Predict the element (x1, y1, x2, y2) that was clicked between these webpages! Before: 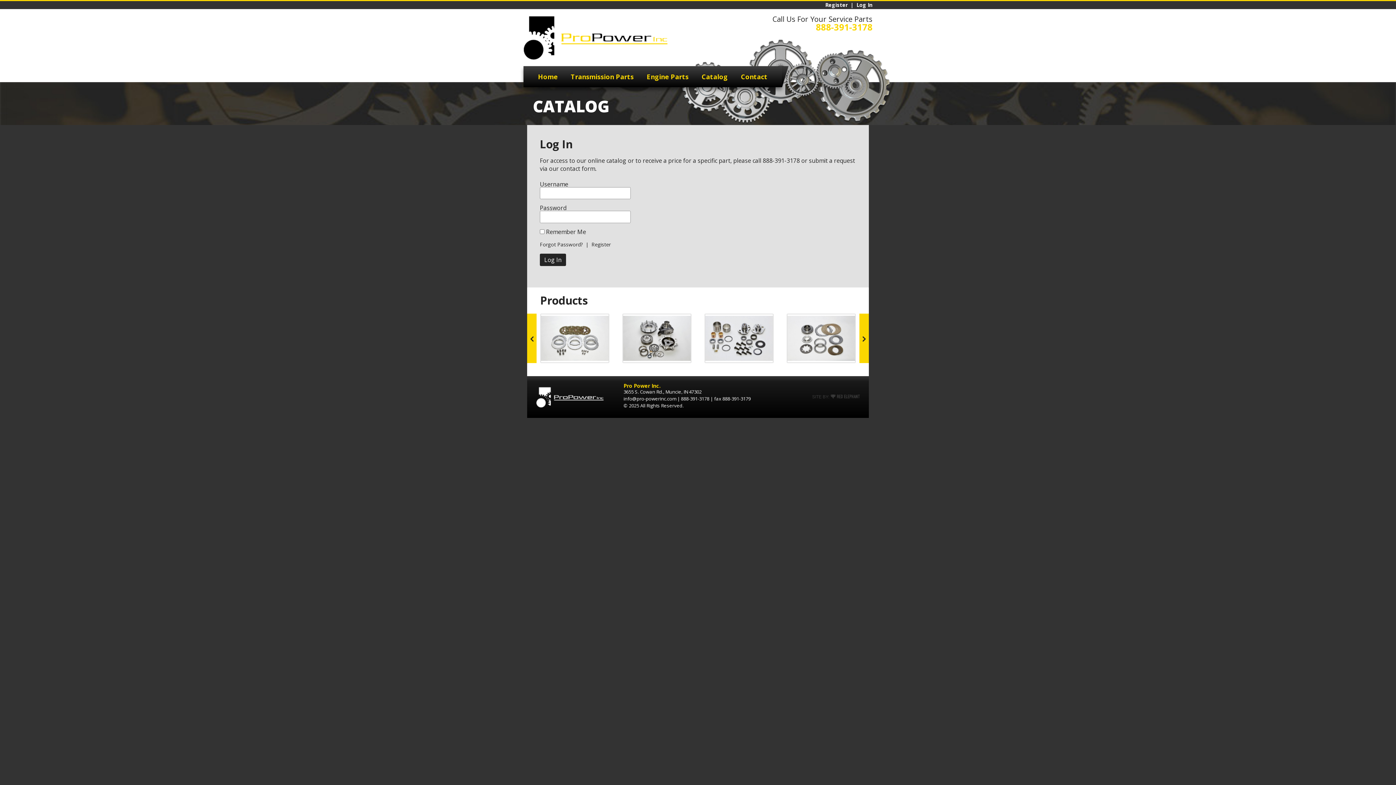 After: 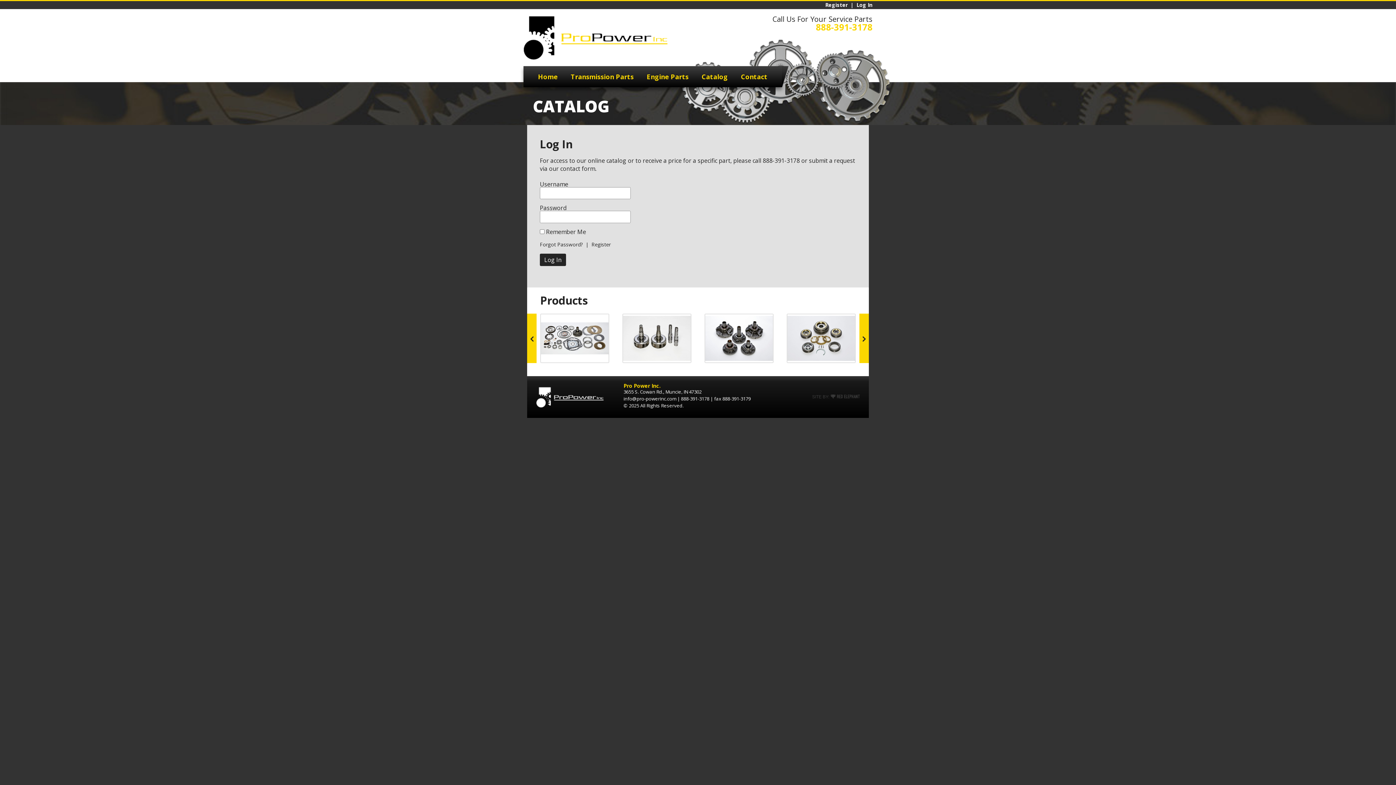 Action: bbox: (830, 392, 859, 400)